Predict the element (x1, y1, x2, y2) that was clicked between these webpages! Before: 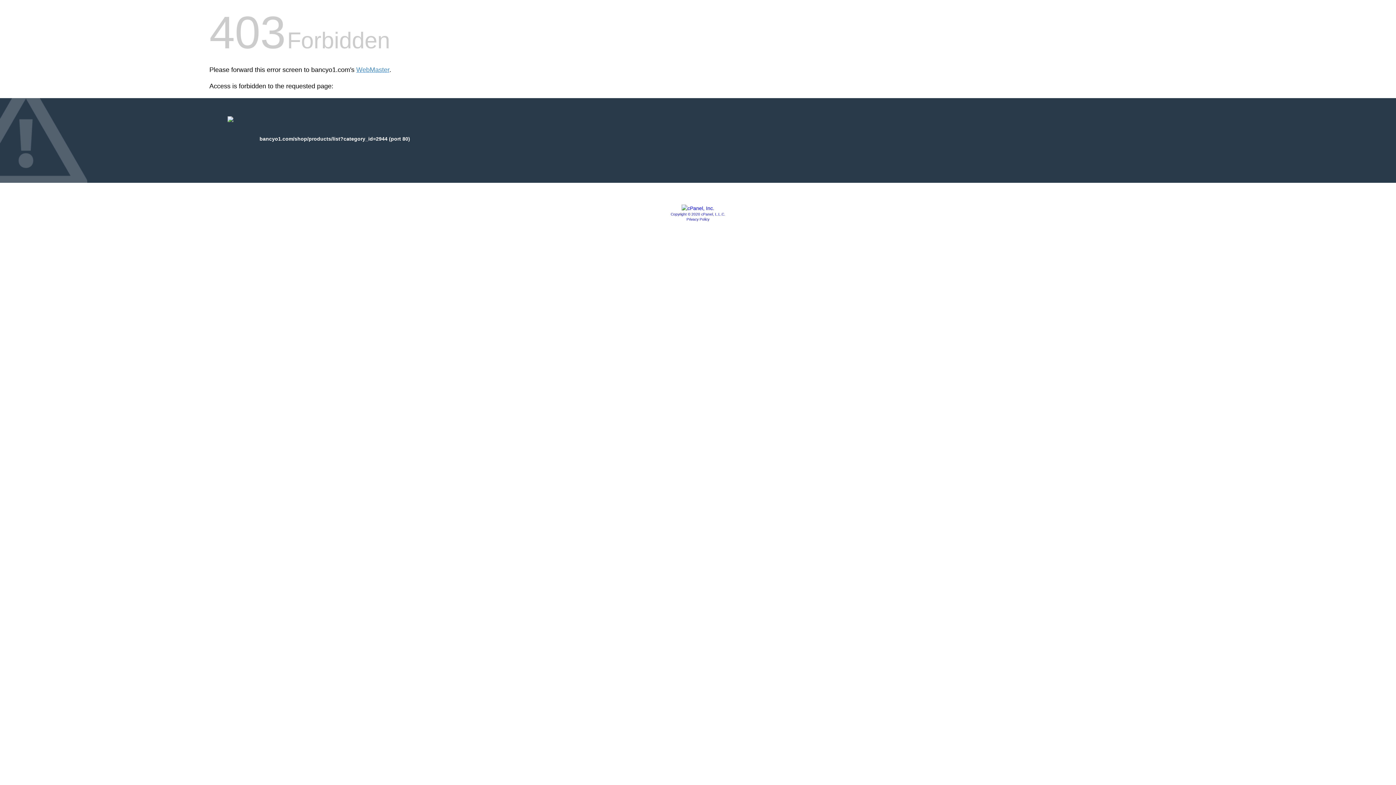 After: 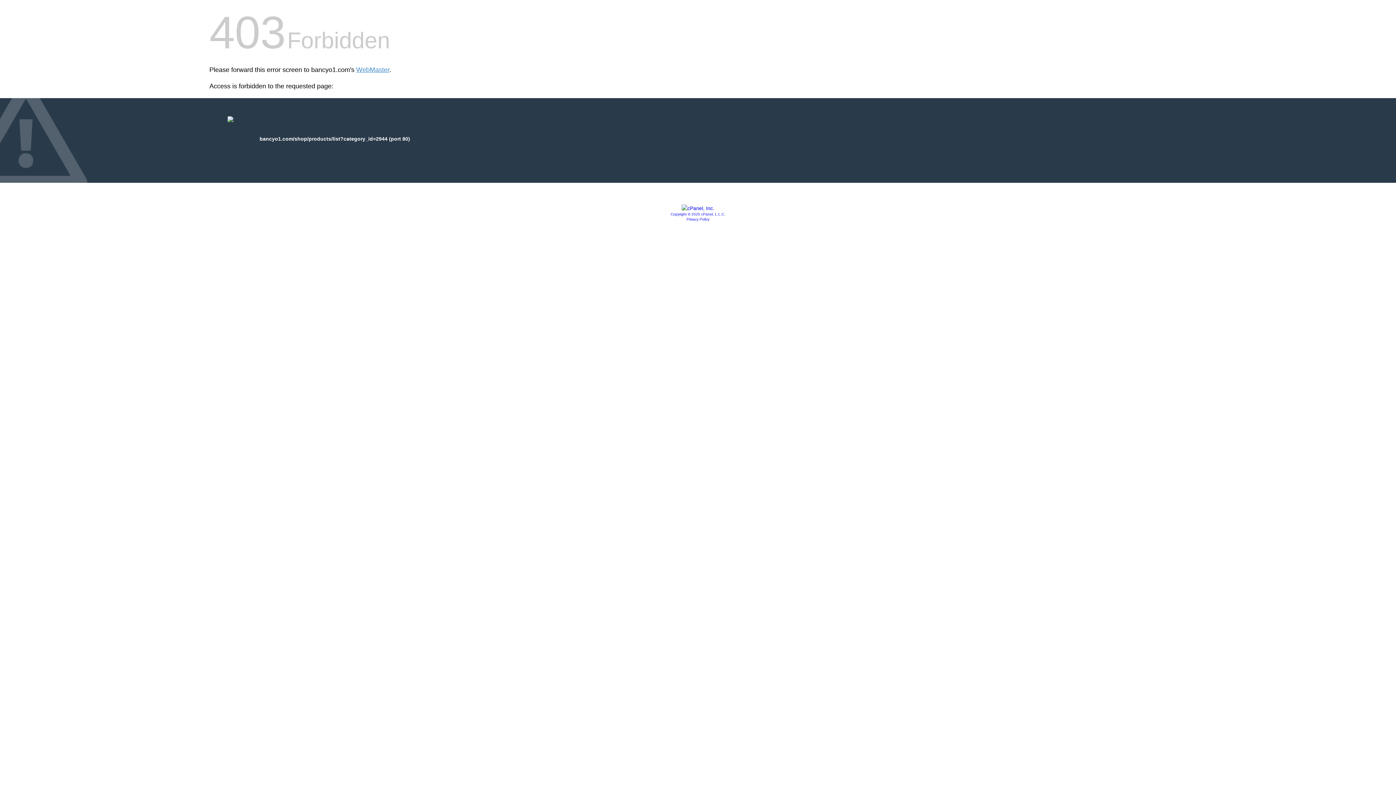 Action: bbox: (686, 217, 709, 221) label: Privacy Policy